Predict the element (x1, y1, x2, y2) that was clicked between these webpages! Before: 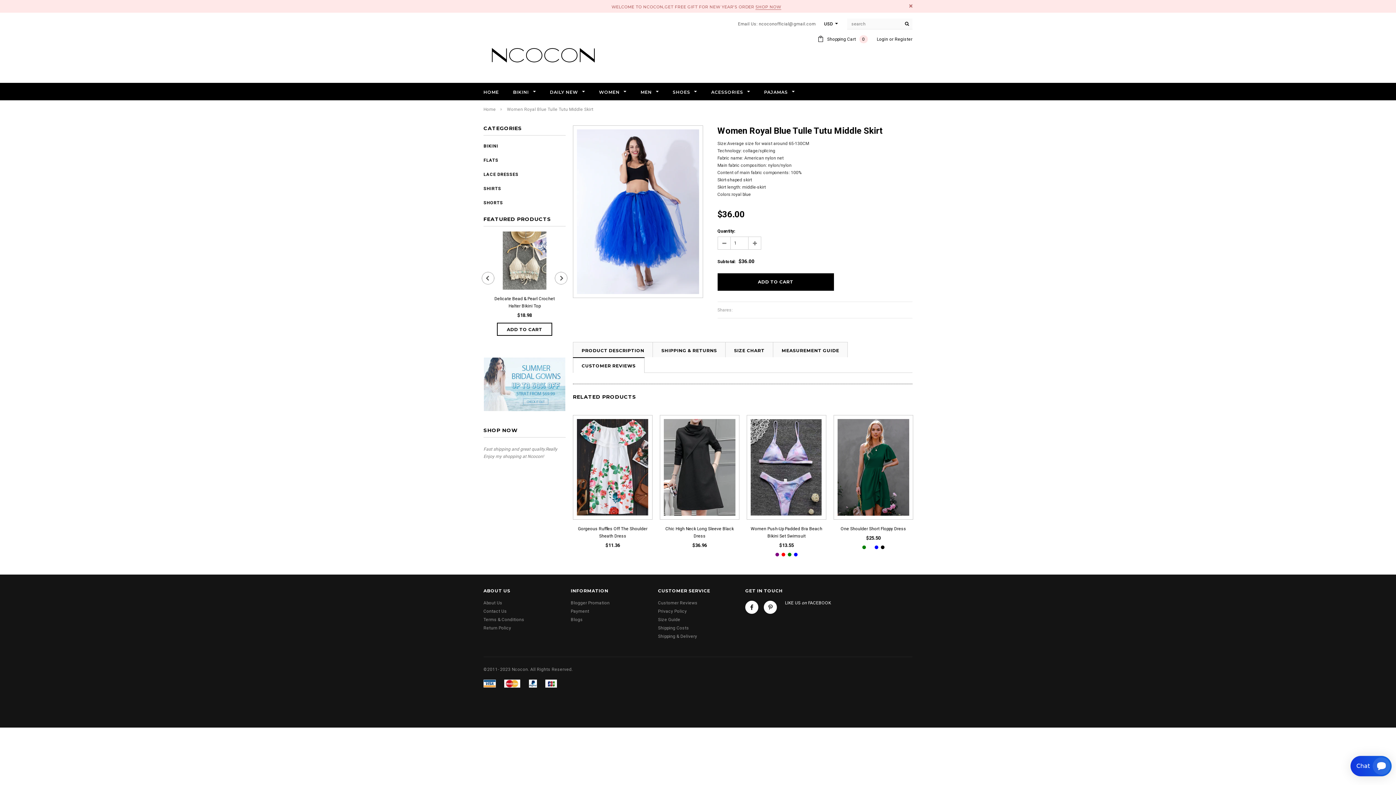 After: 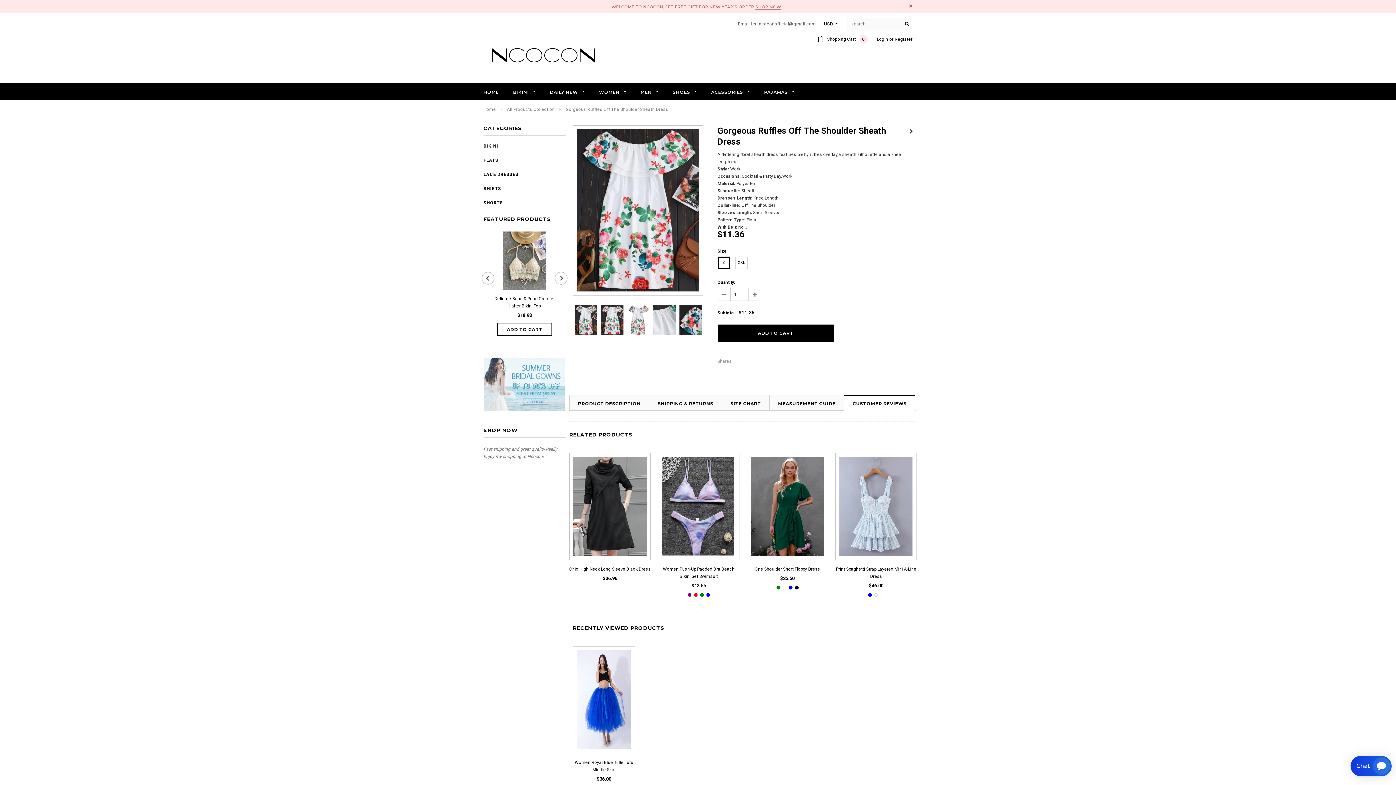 Action: bbox: (577, 419, 648, 515)